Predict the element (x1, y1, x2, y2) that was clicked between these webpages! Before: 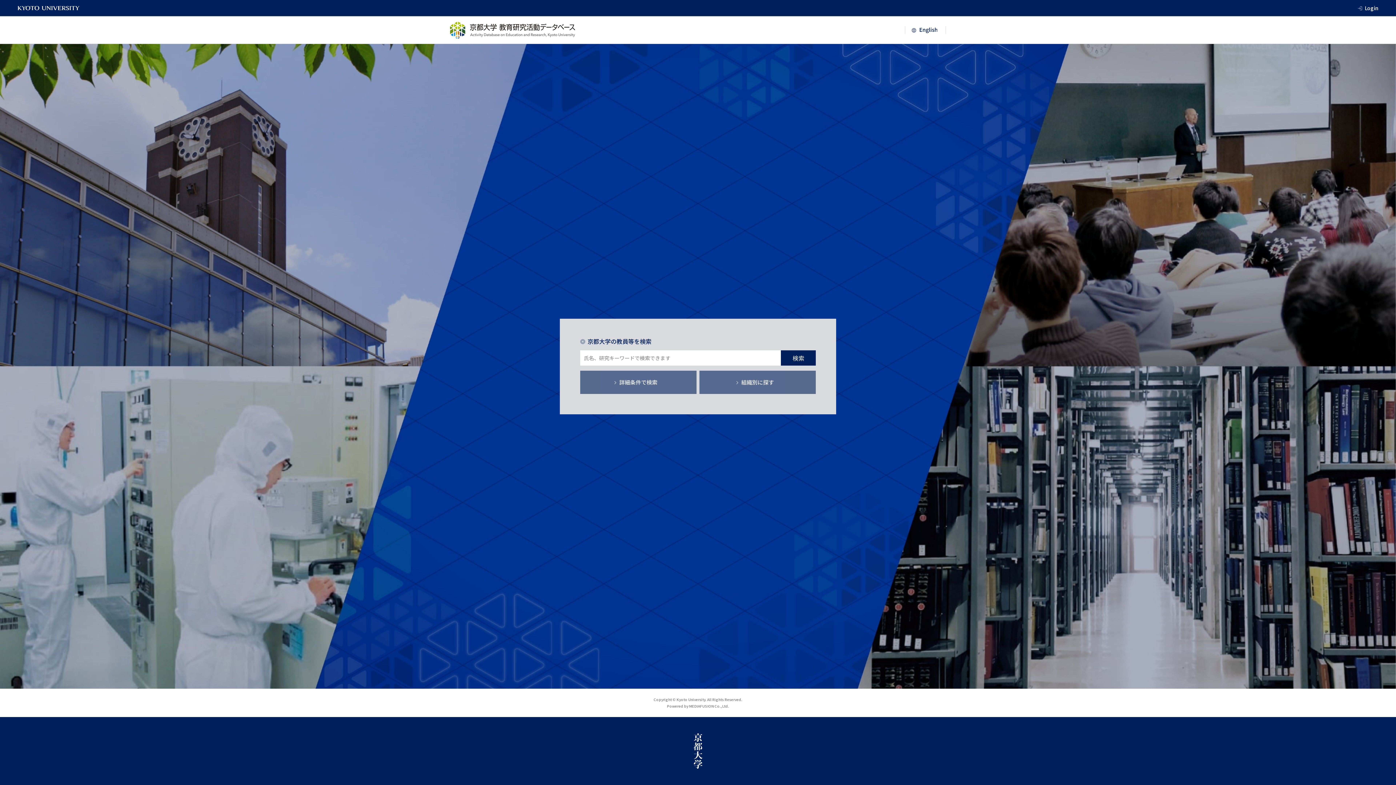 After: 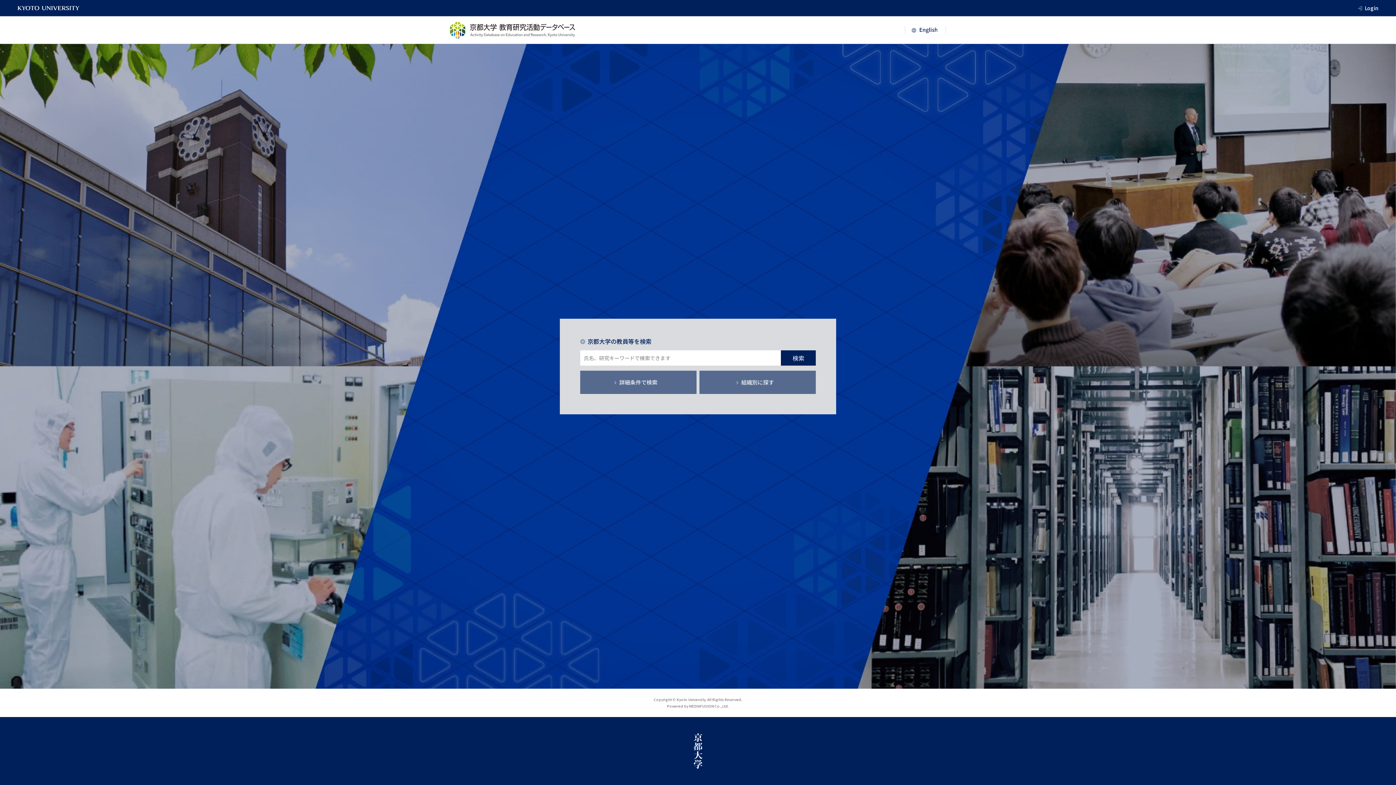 Action: bbox: (450, 21, 575, 38)